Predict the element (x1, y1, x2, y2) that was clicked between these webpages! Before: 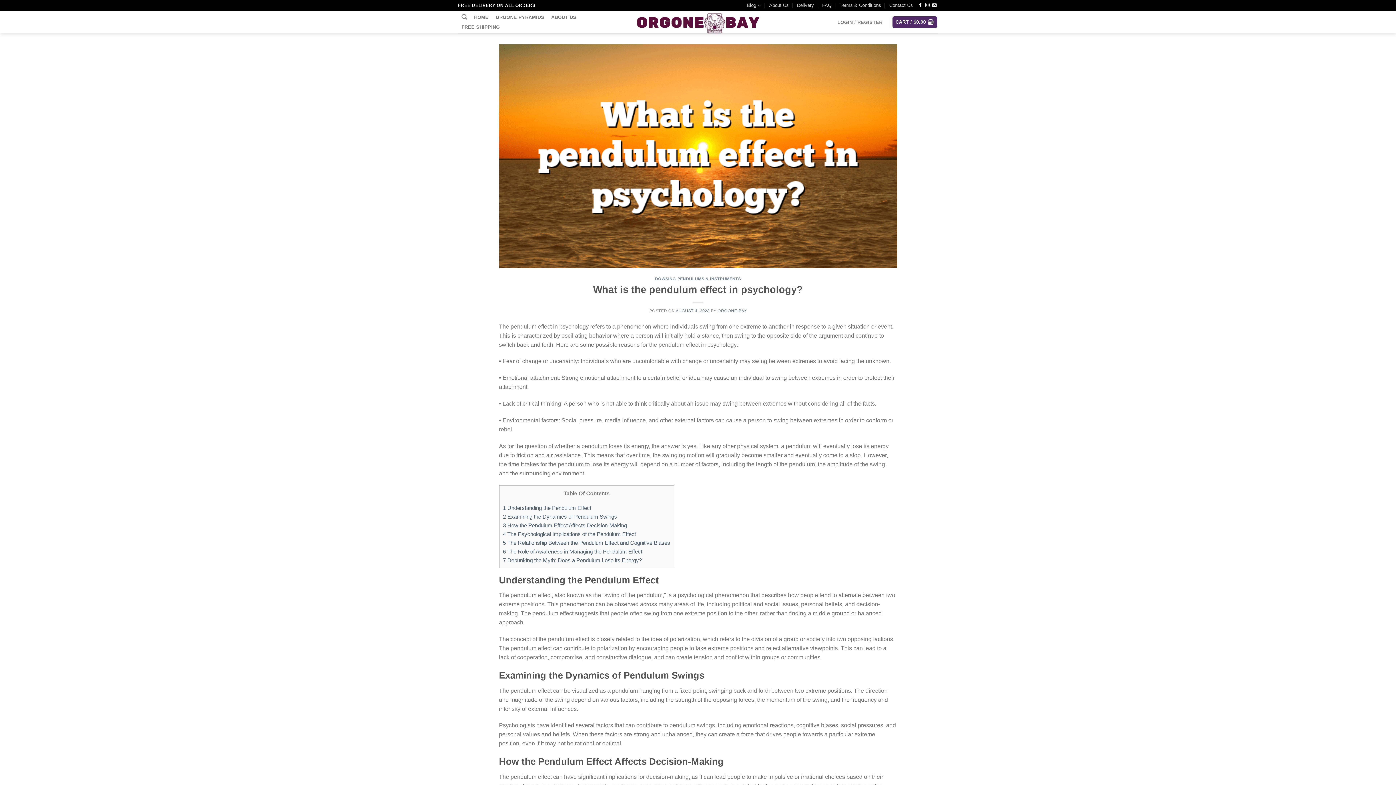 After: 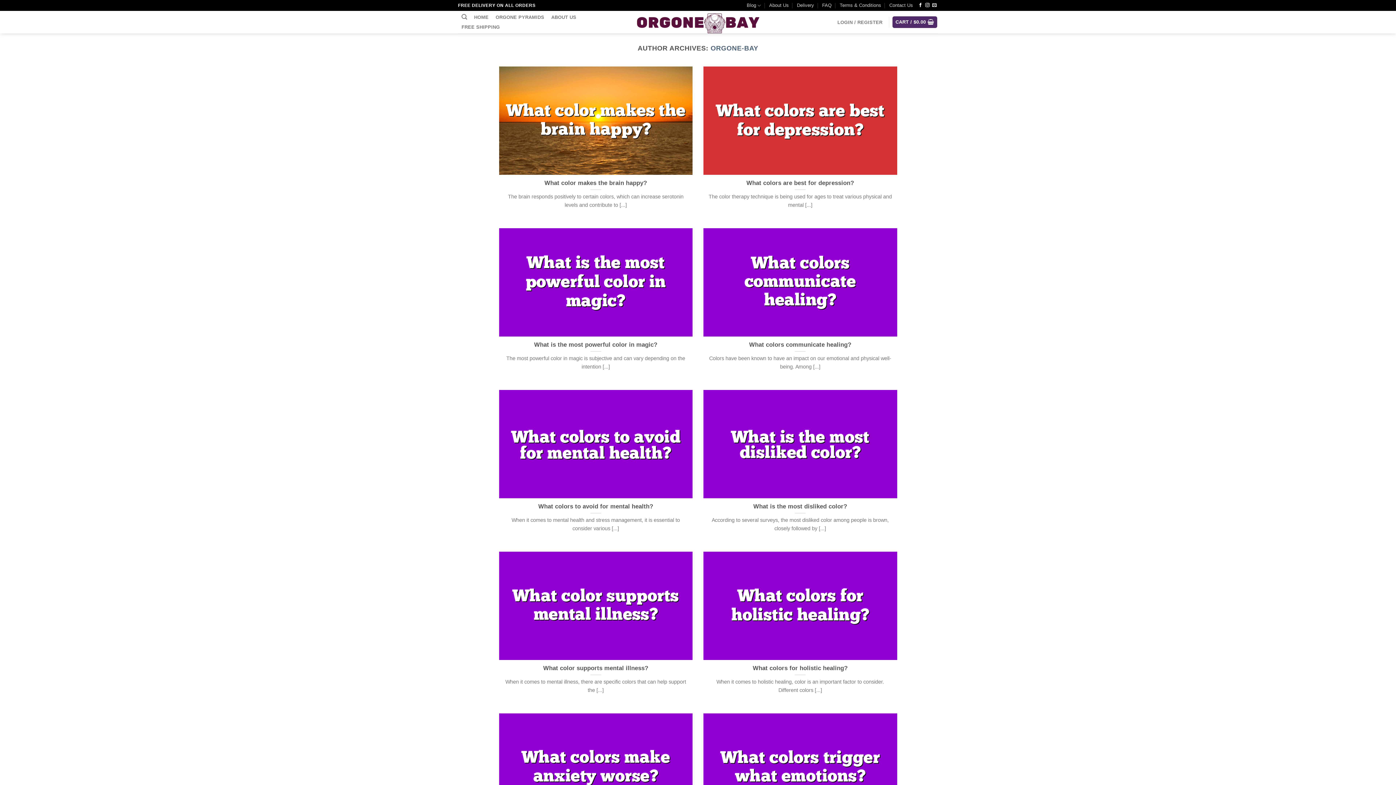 Action: label: ORGONE-BAY bbox: (717, 308, 746, 312)